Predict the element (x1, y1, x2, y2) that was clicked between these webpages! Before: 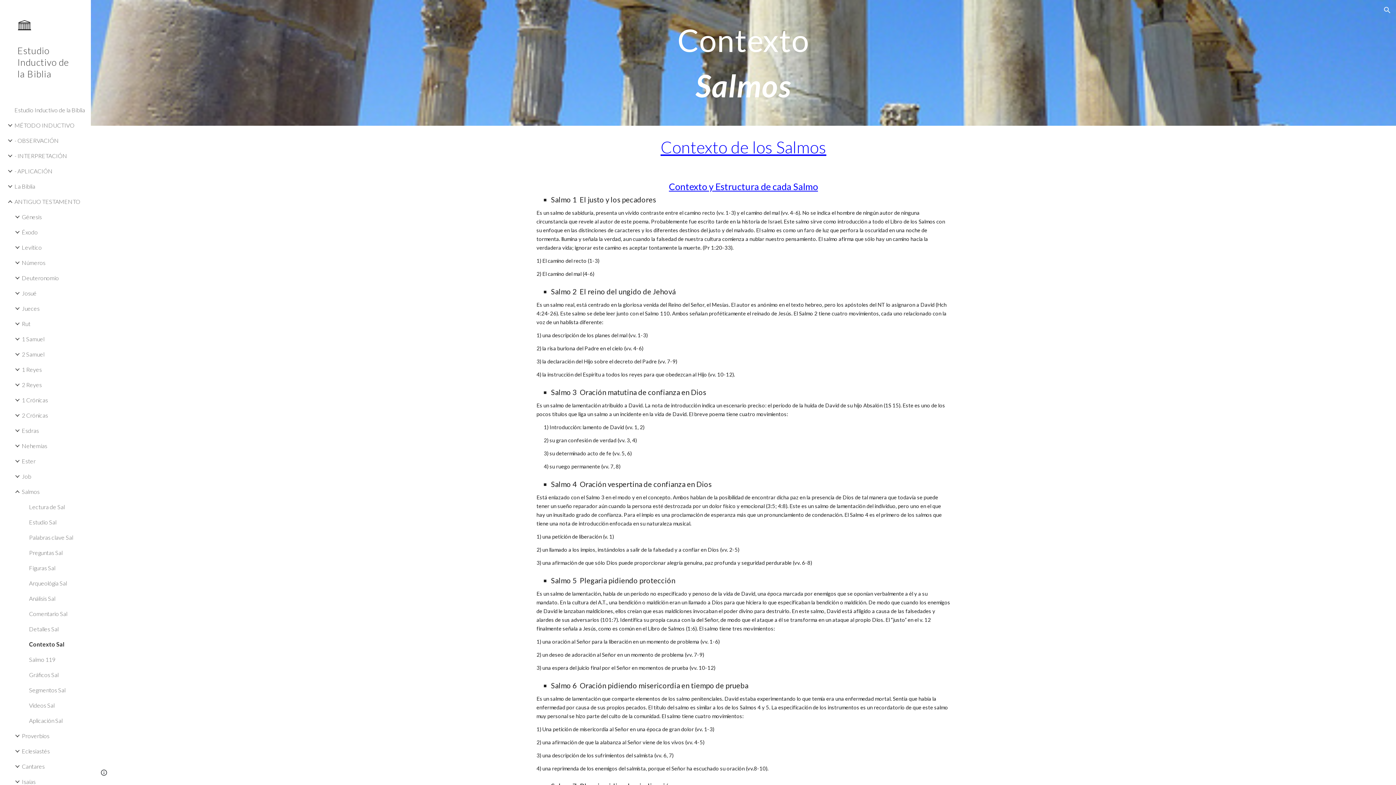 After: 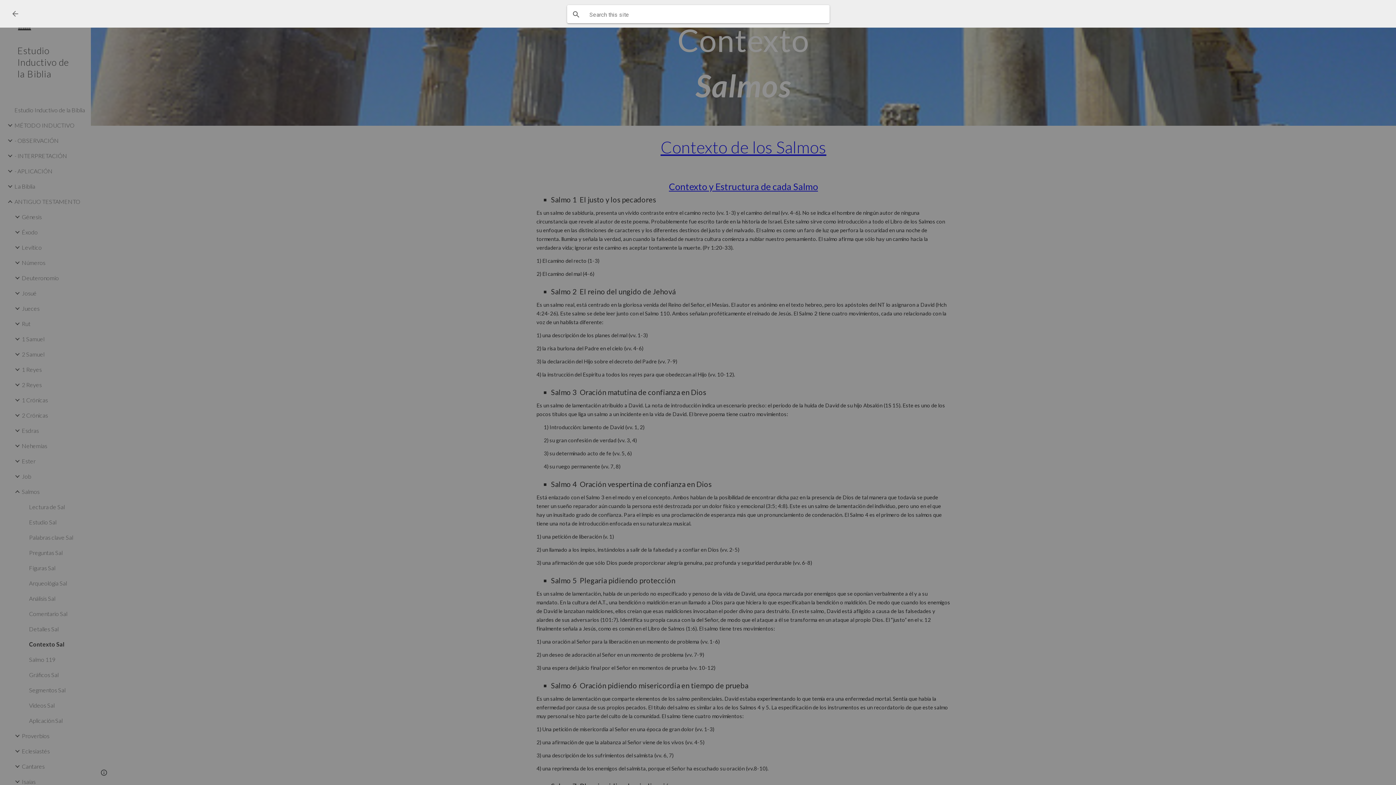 Action: label: Open search bar bbox: (1378, 1, 1396, 18)